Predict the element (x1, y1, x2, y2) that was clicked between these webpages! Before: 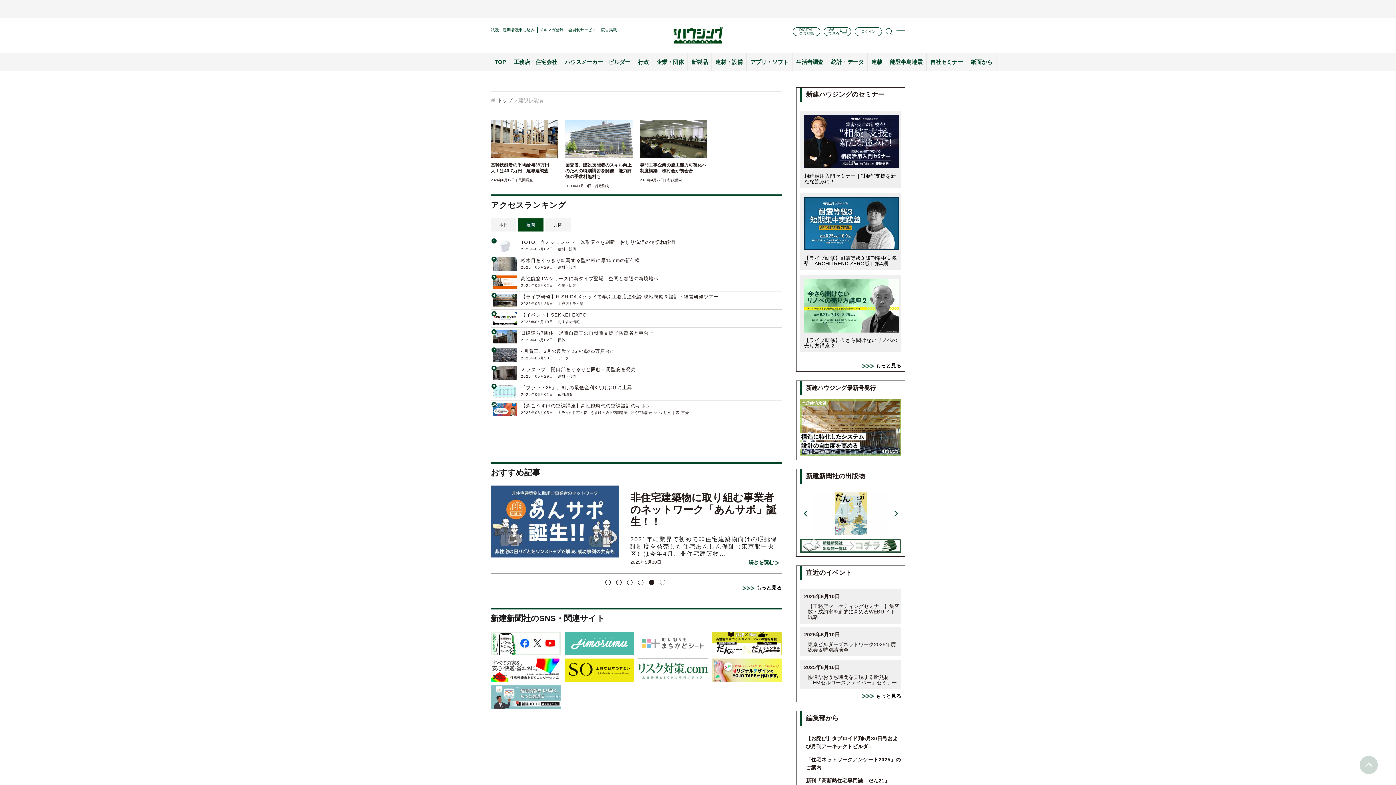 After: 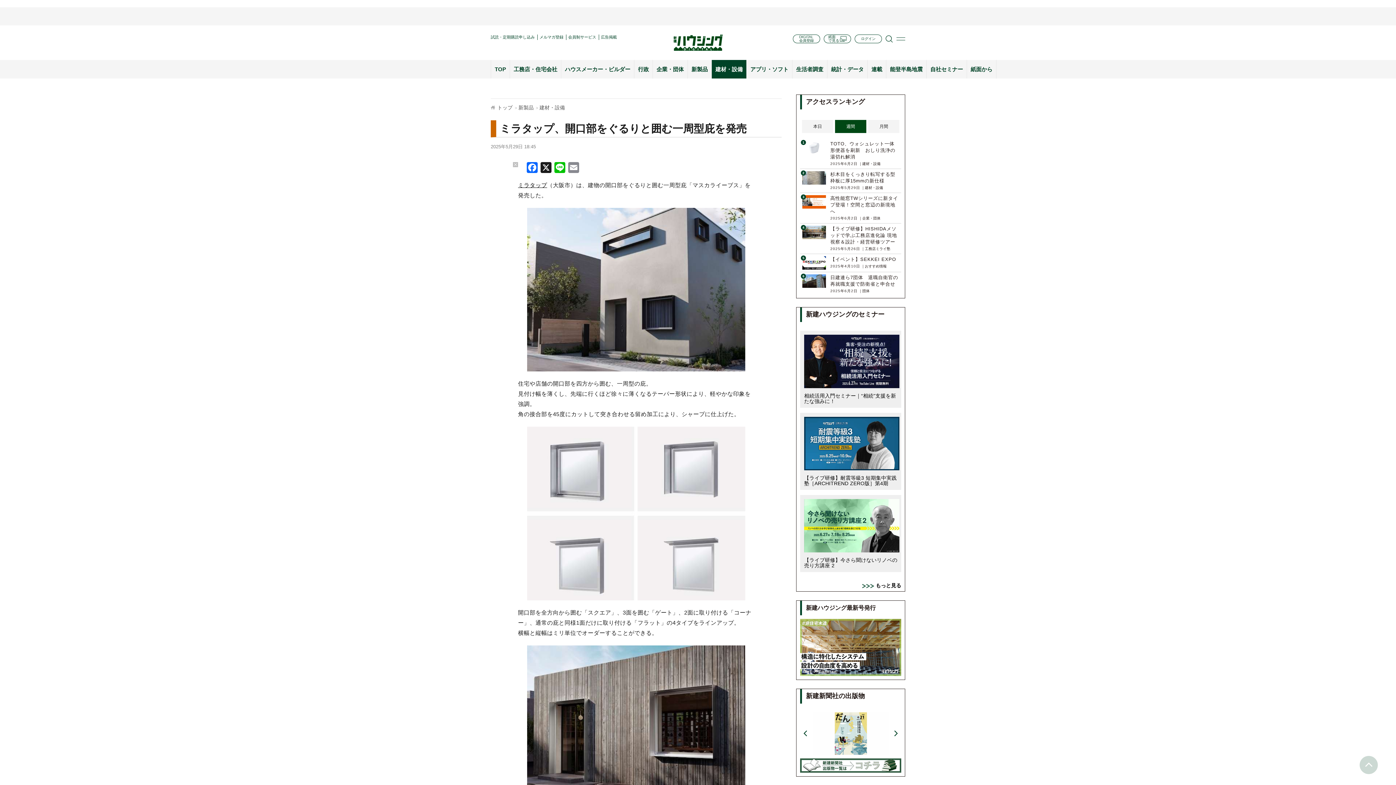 Action: bbox: (493, 366, 779, 380) label: 8
ミラタップ、開口部をぐるりと囲む一周型庇を発売
2025年05月29日
建材・設備